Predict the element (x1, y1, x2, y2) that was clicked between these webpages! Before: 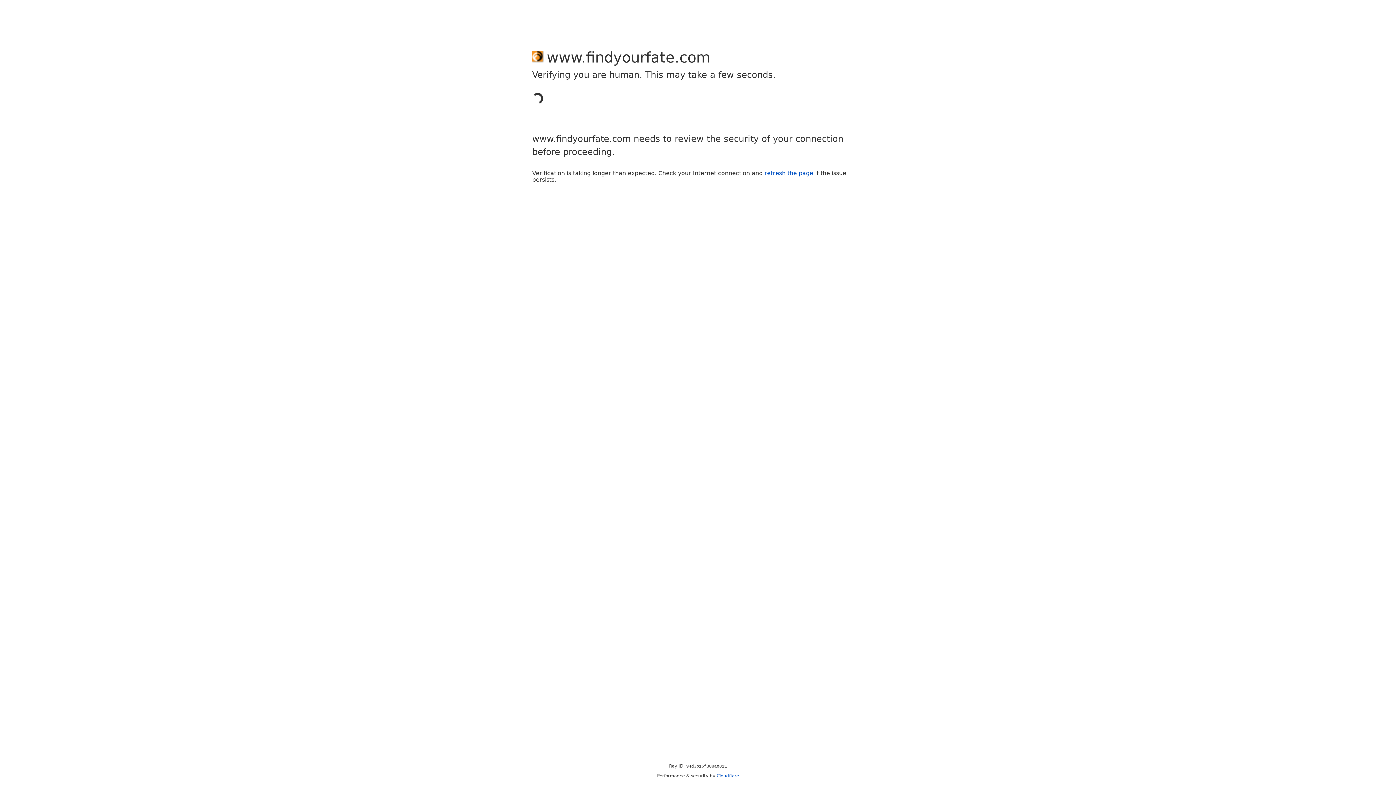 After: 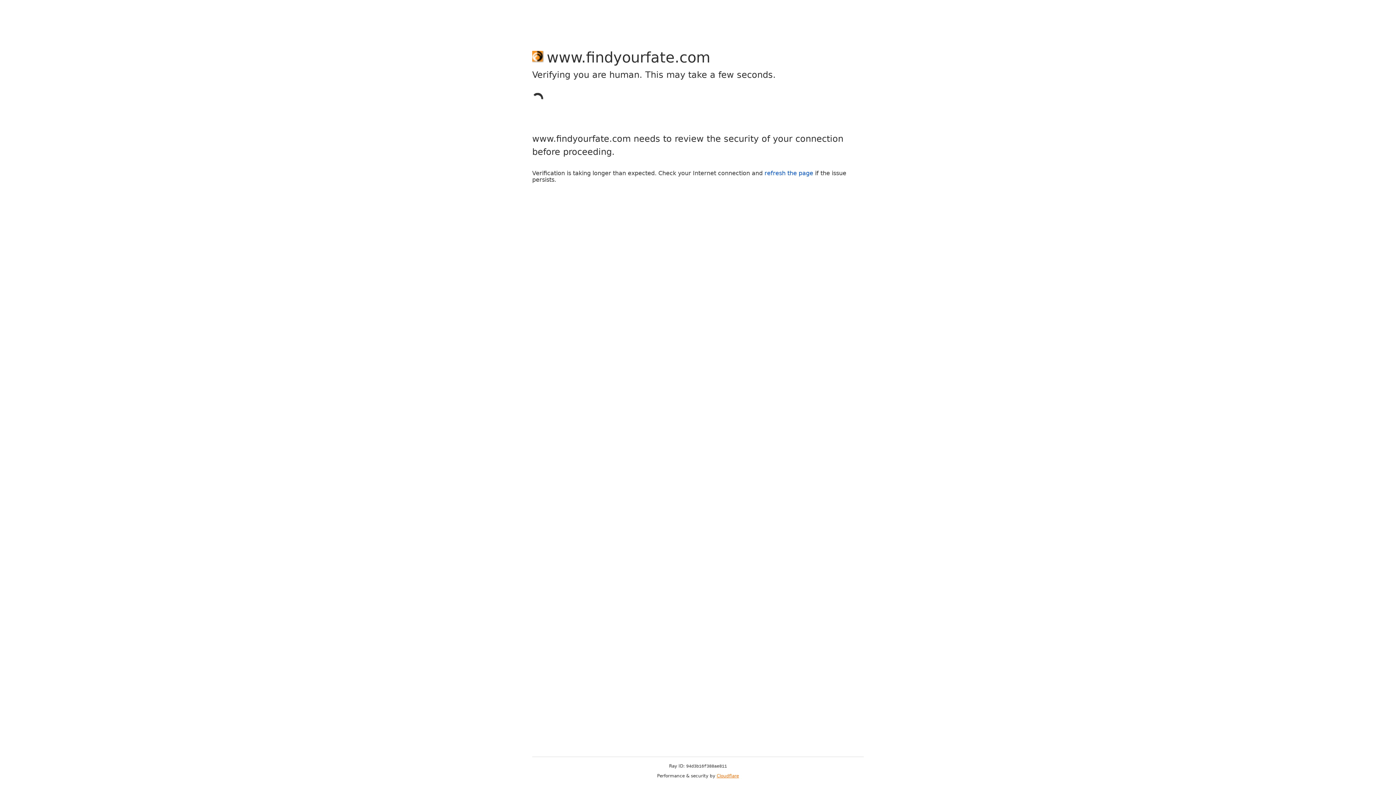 Action: bbox: (716, 773, 739, 778) label: Cloudflare